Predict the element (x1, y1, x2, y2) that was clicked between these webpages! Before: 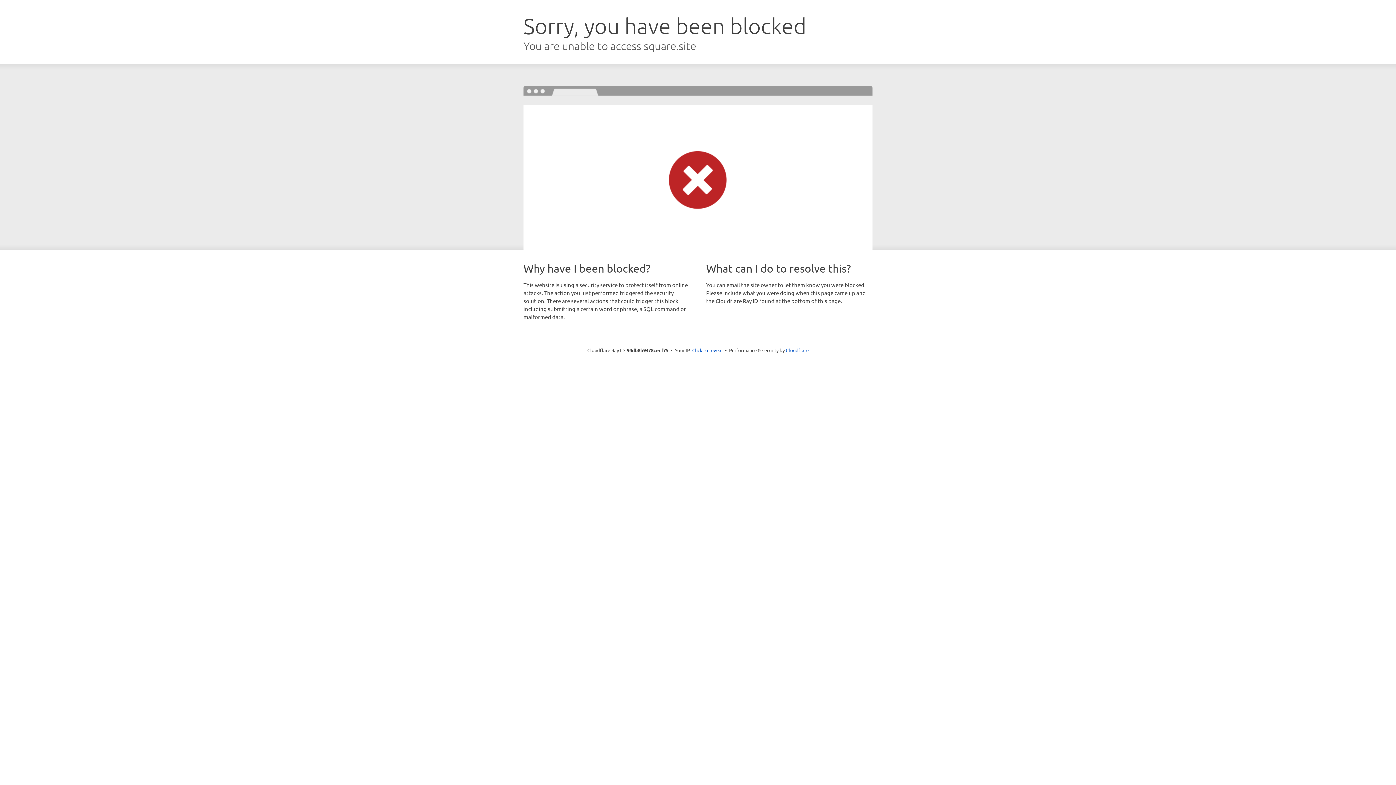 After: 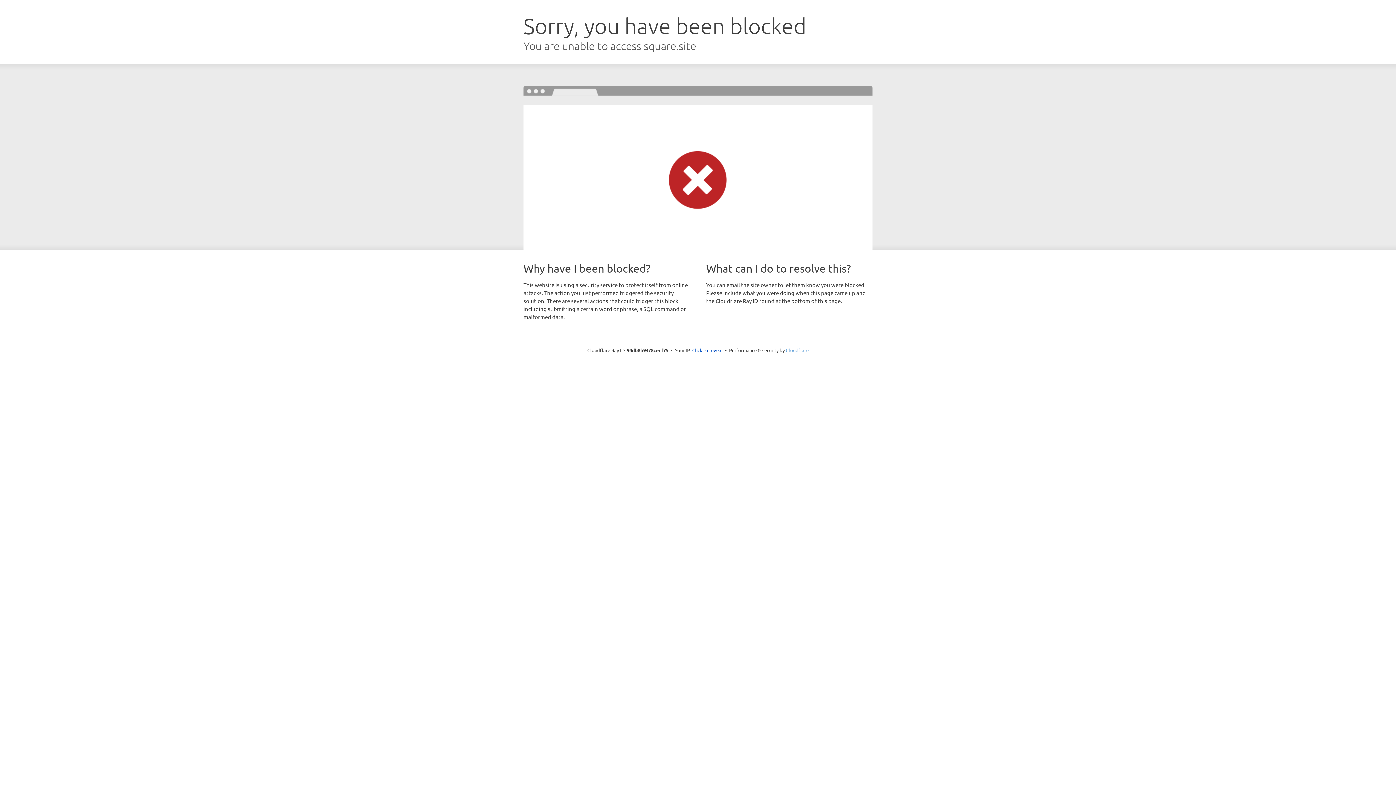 Action: bbox: (786, 347, 808, 353) label: Cloudflare